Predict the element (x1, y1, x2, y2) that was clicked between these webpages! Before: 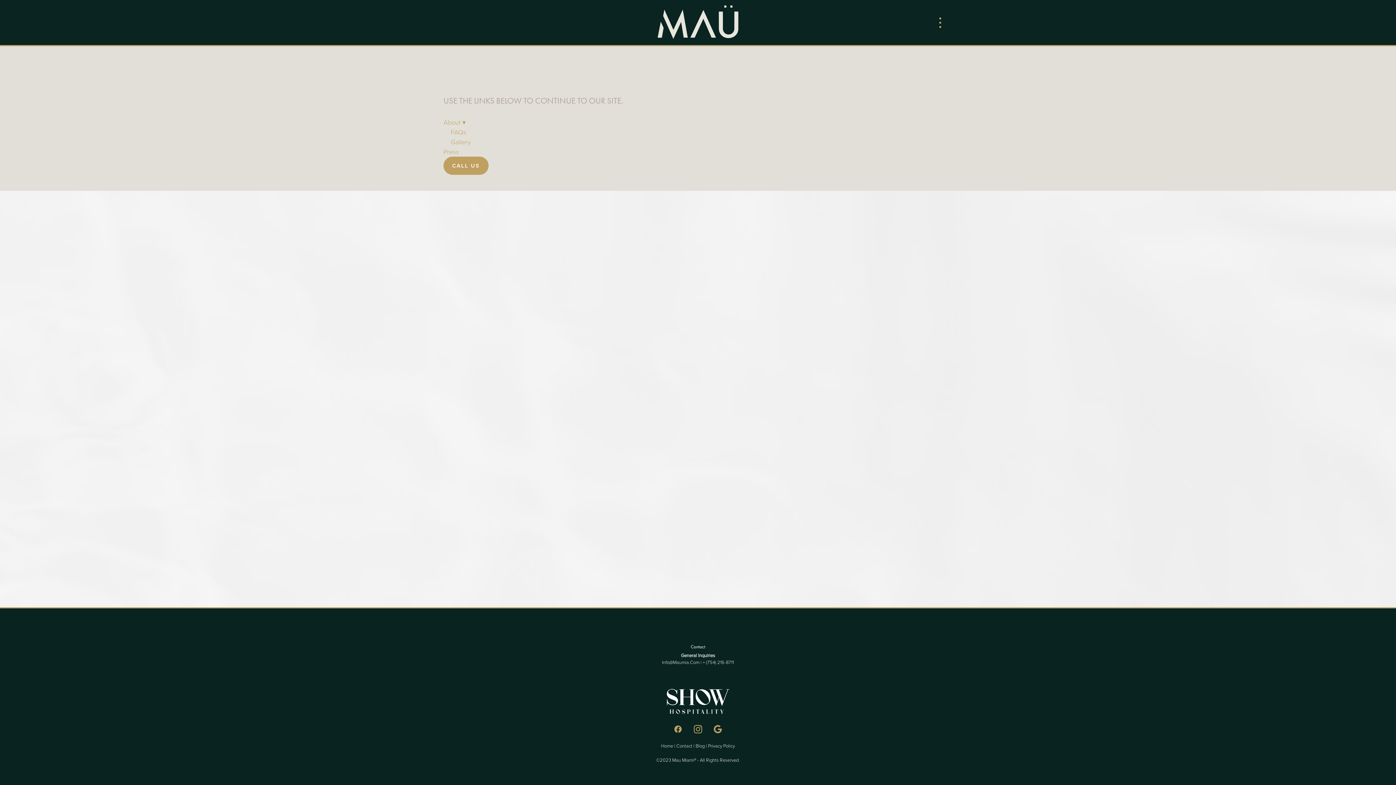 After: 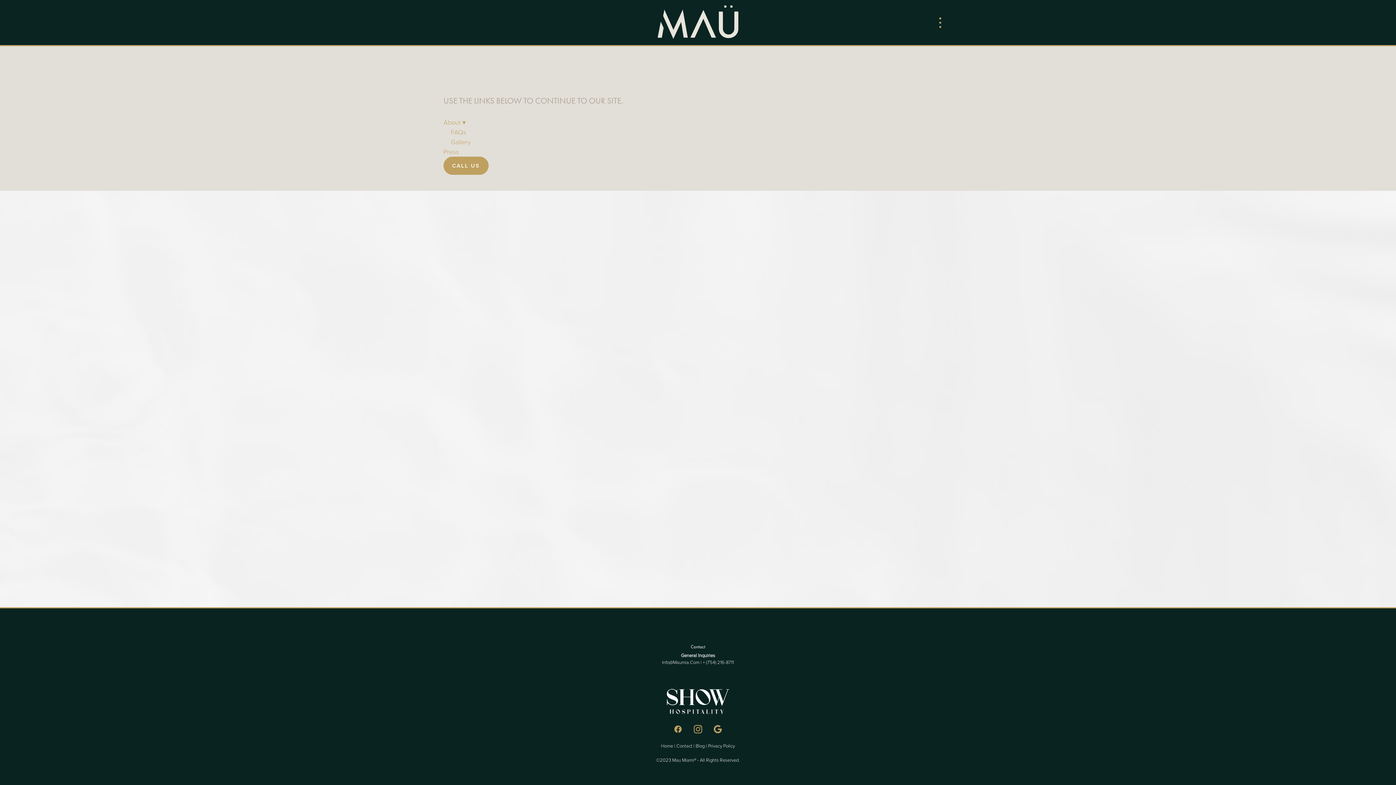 Action: bbox: (711, 723, 724, 735) label: google